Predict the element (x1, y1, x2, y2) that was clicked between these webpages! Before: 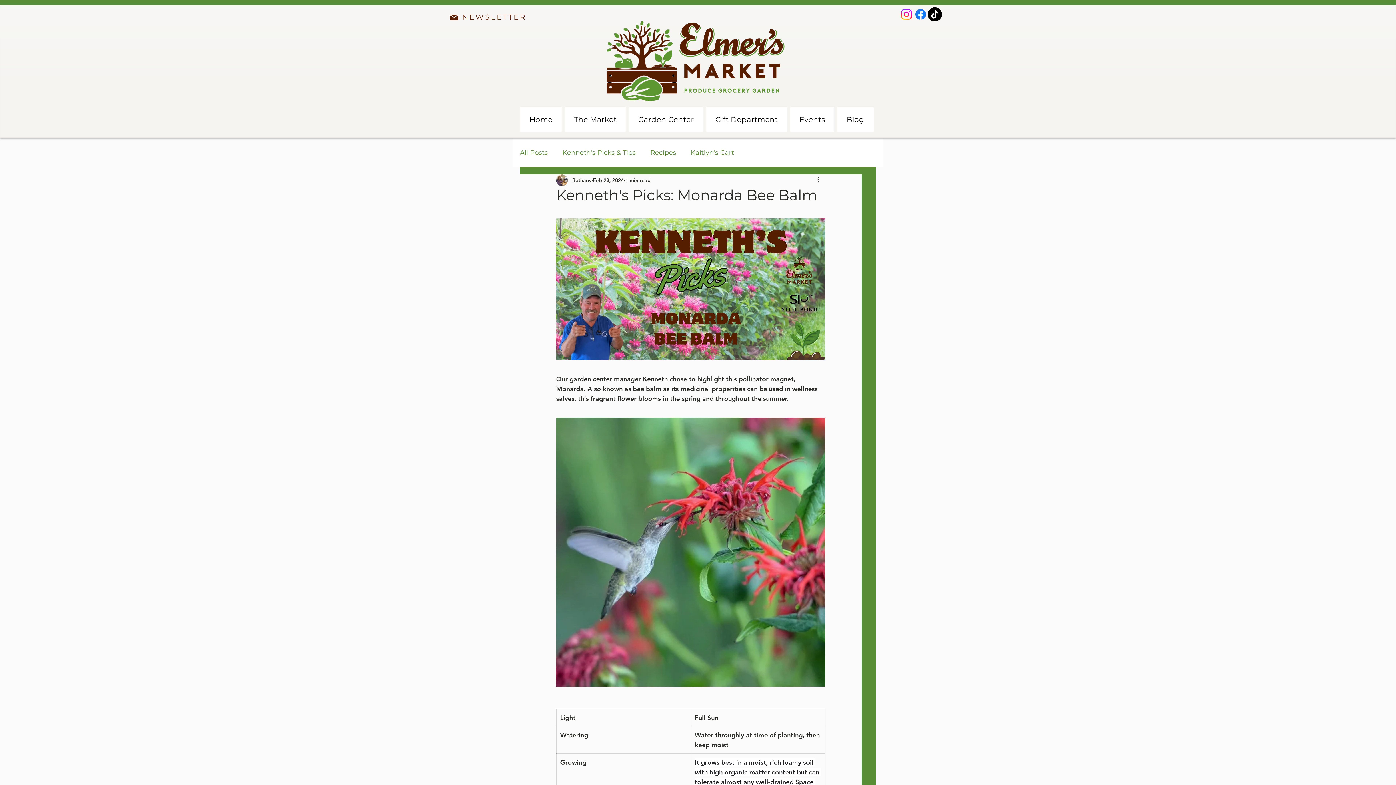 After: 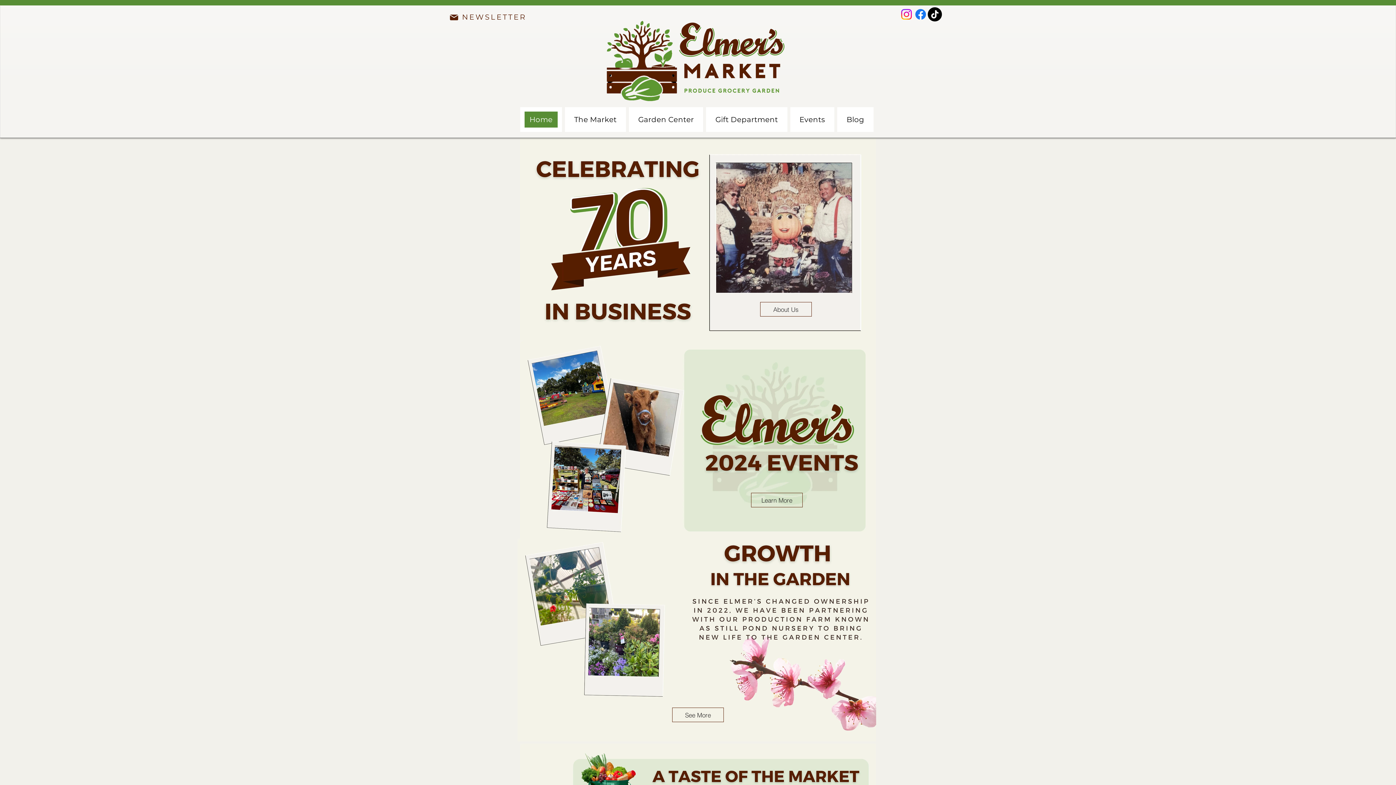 Action: label: Home bbox: (520, 107, 562, 132)